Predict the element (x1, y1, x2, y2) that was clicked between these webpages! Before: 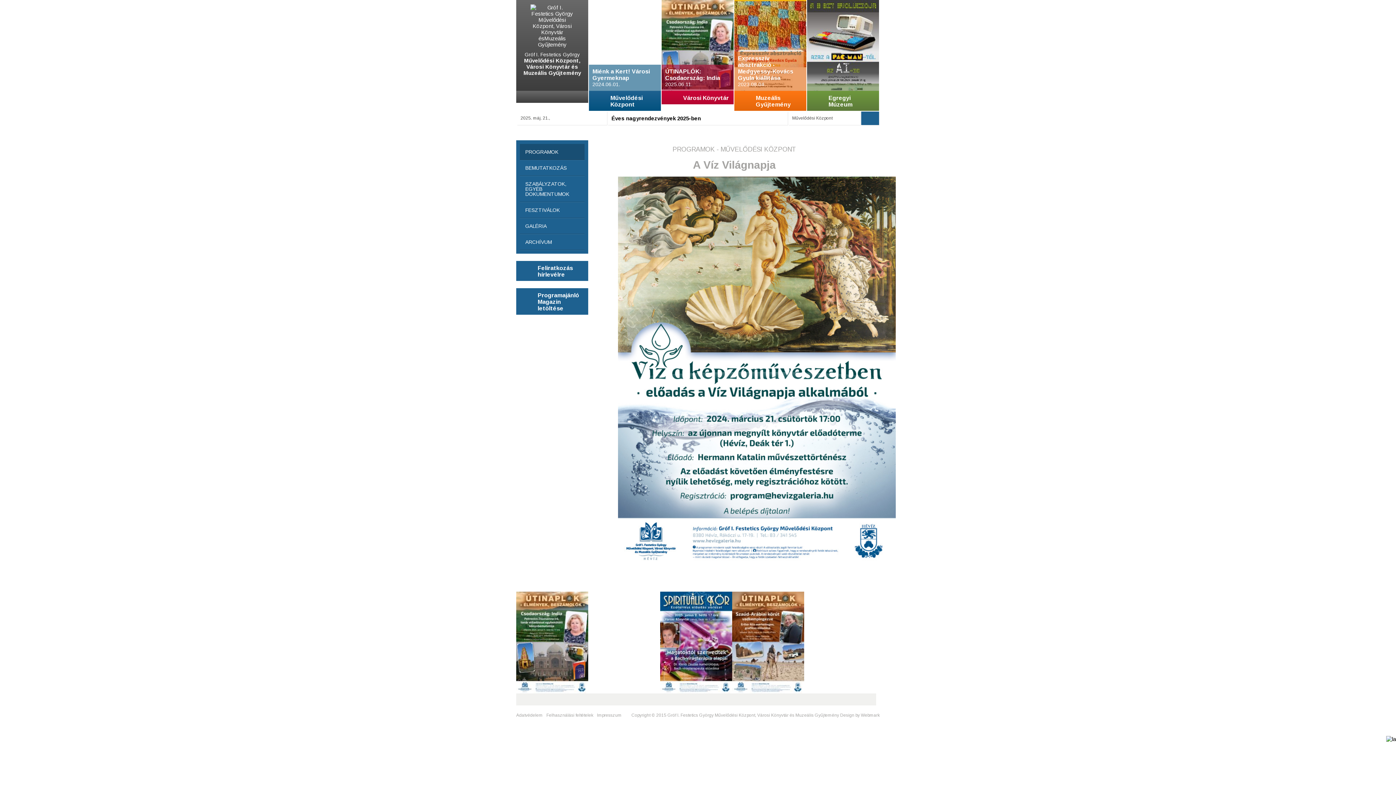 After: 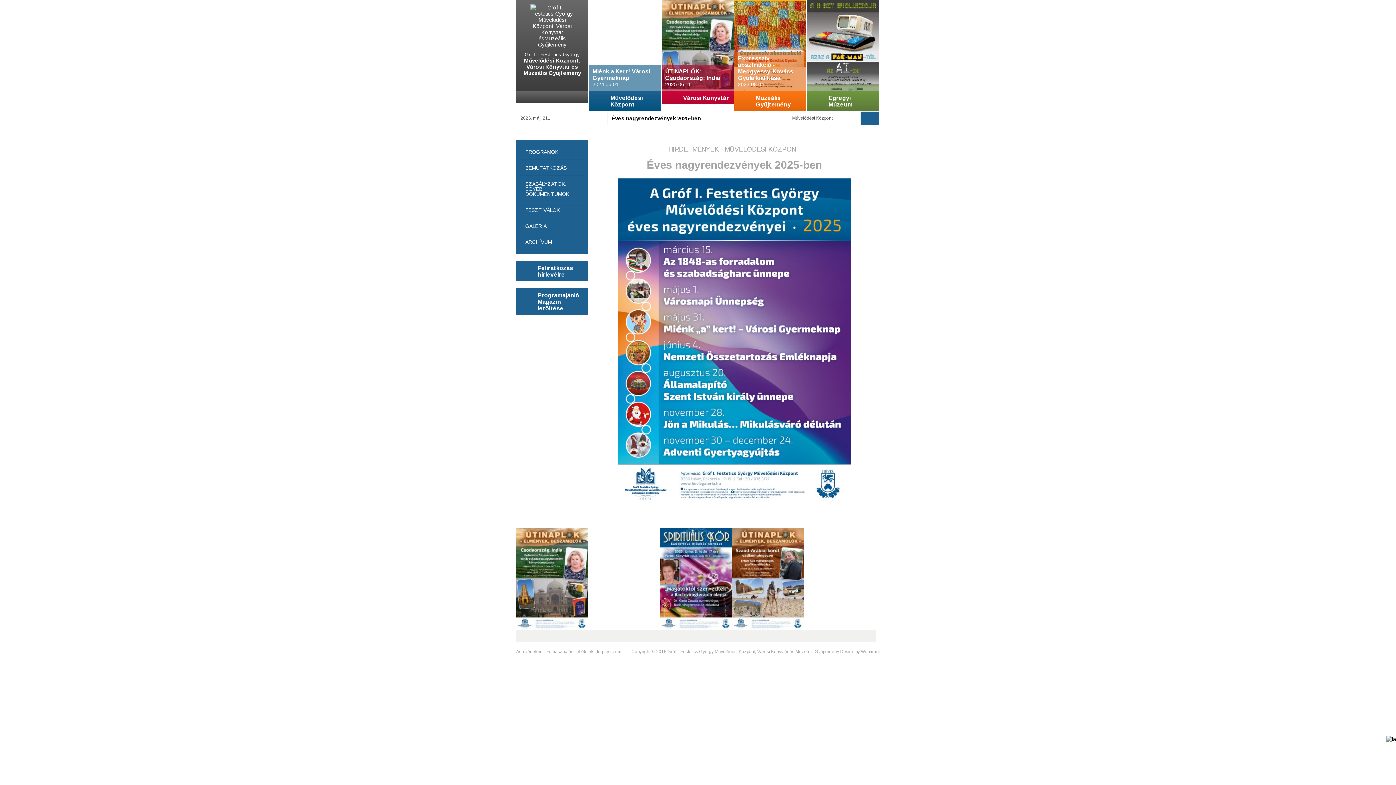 Action: bbox: (611, 115, 701, 121) label: Éves nagyrendezvények 2025-ben